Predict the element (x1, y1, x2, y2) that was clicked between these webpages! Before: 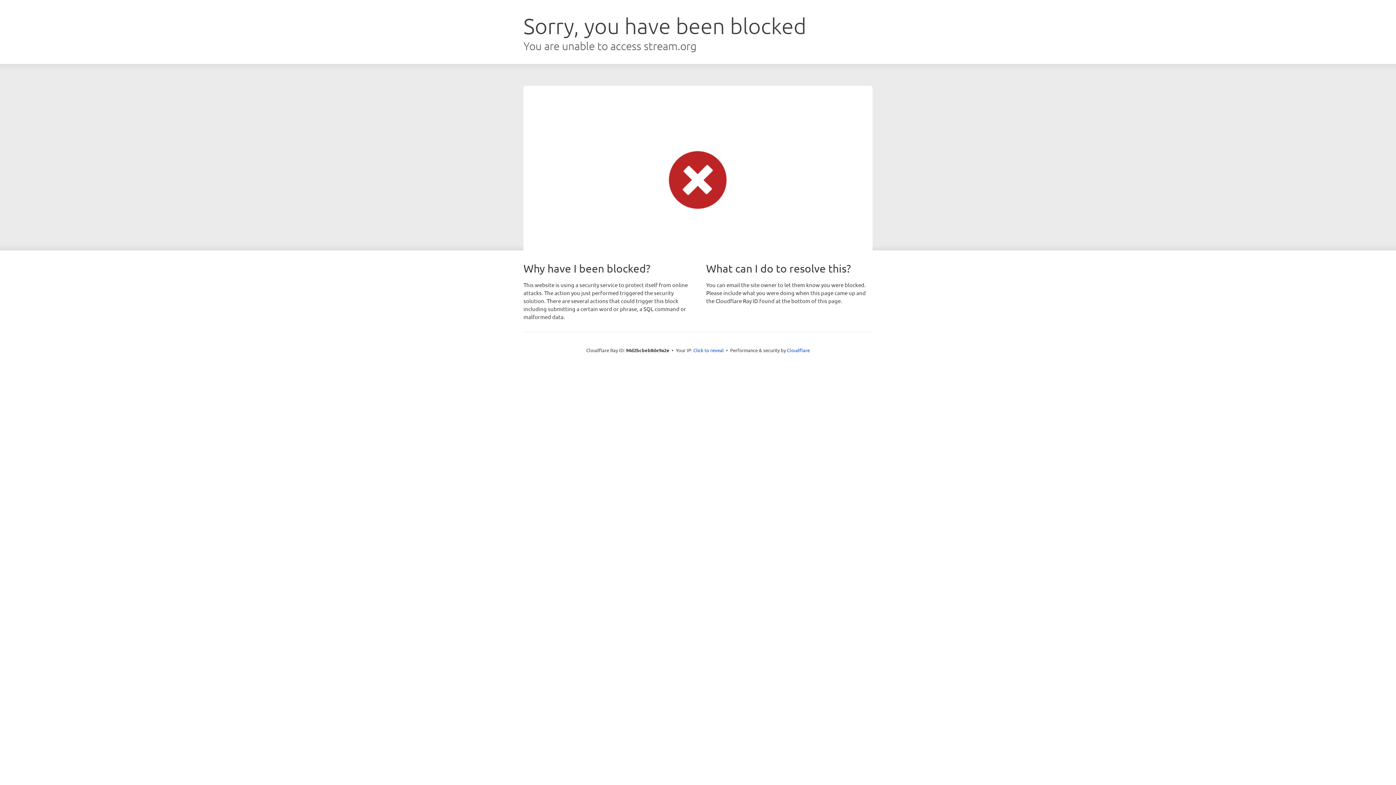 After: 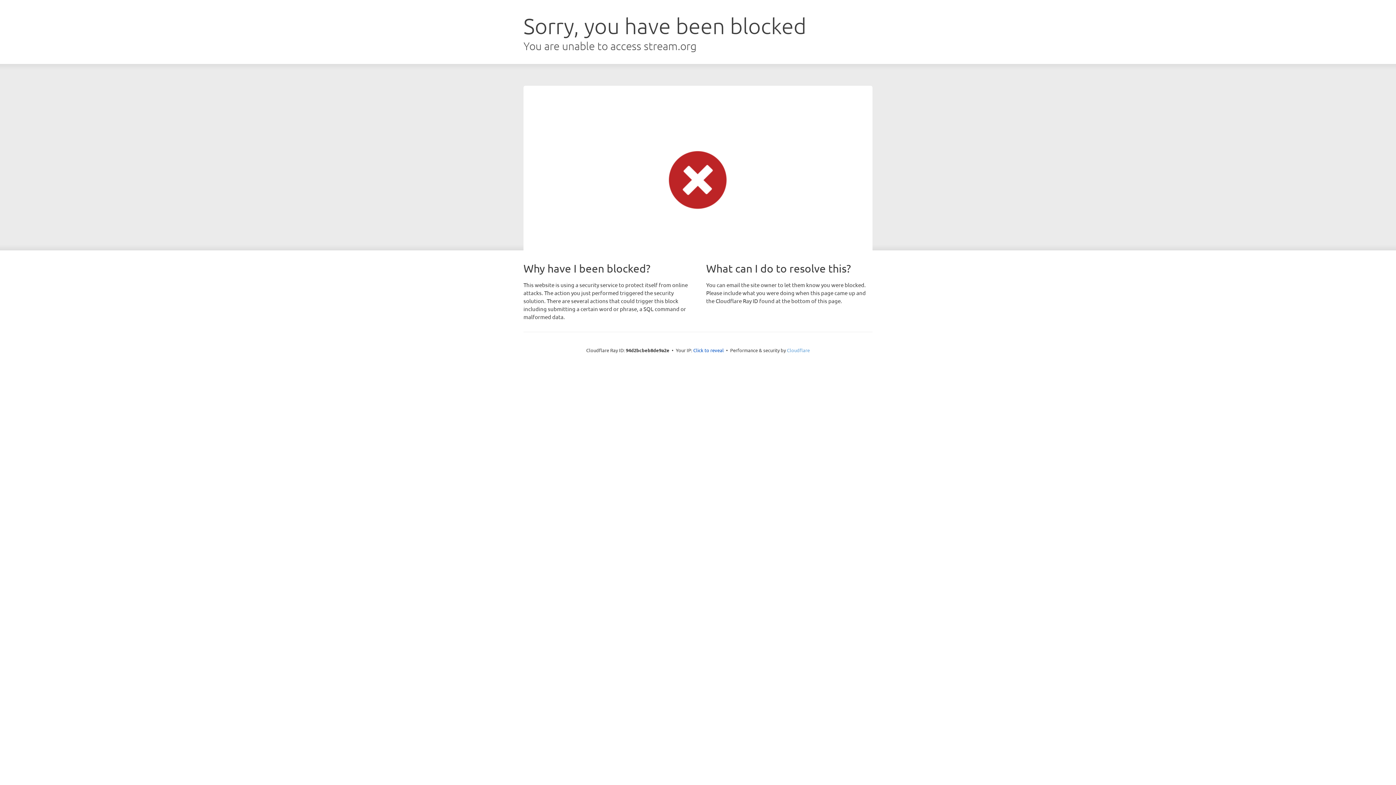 Action: bbox: (787, 347, 810, 353) label: Cloudflare